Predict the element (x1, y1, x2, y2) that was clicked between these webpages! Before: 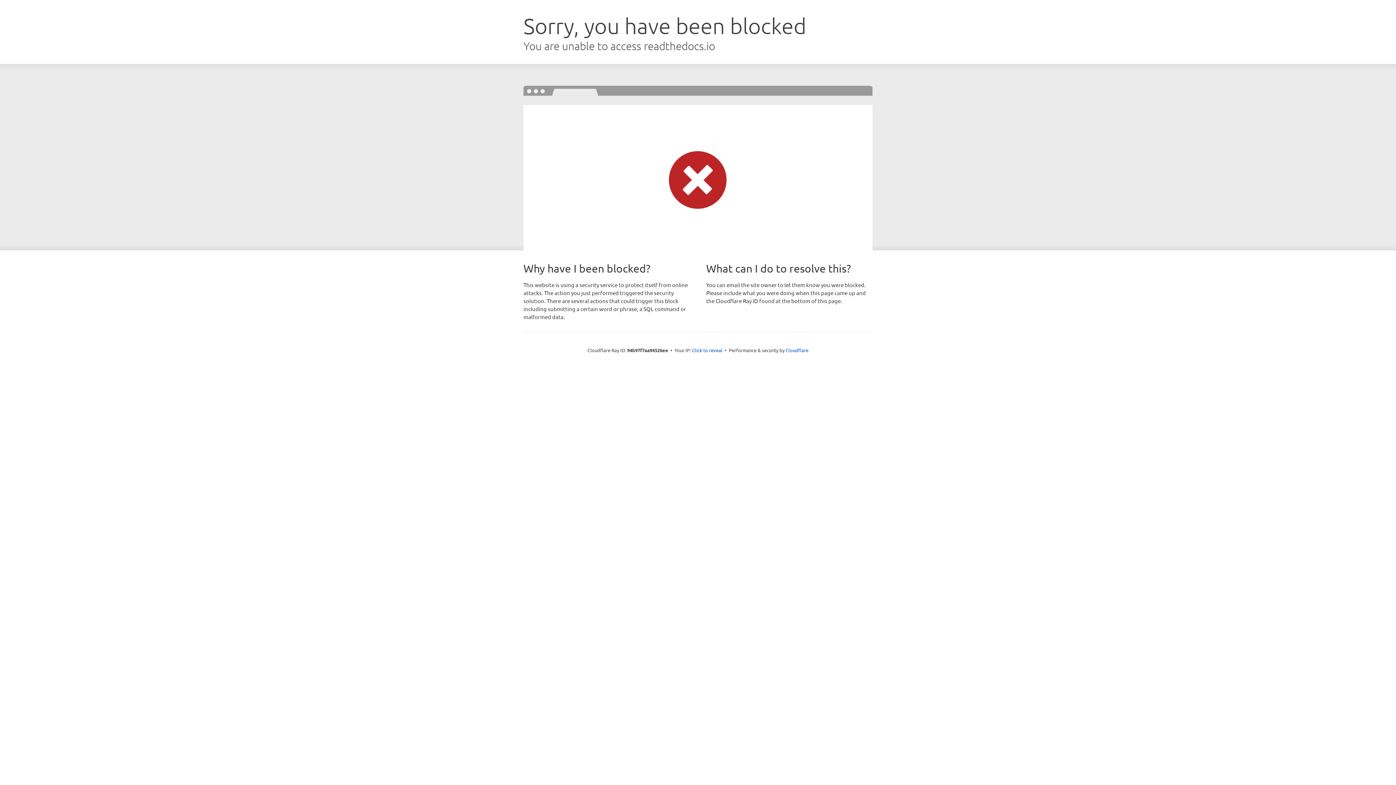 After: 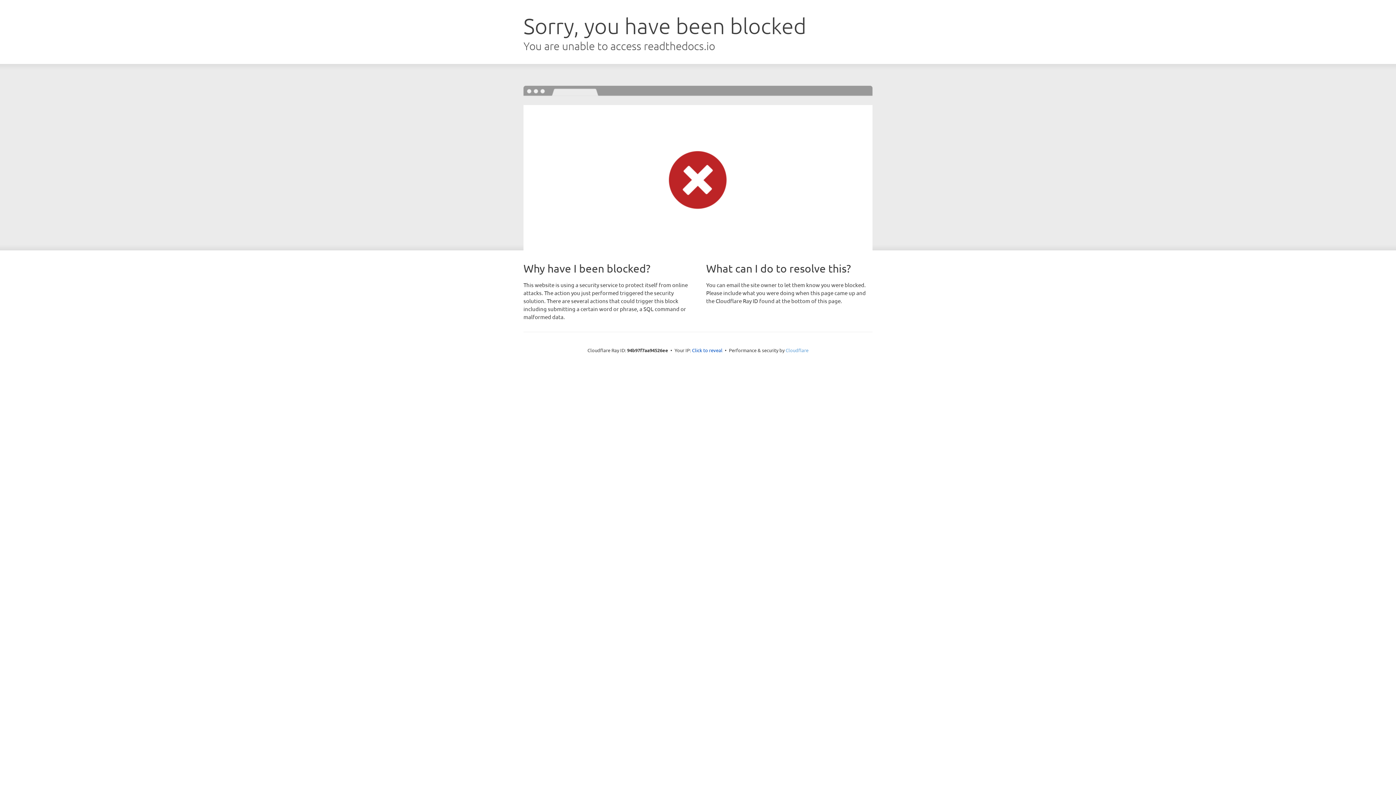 Action: label: Cloudflare bbox: (785, 347, 808, 353)